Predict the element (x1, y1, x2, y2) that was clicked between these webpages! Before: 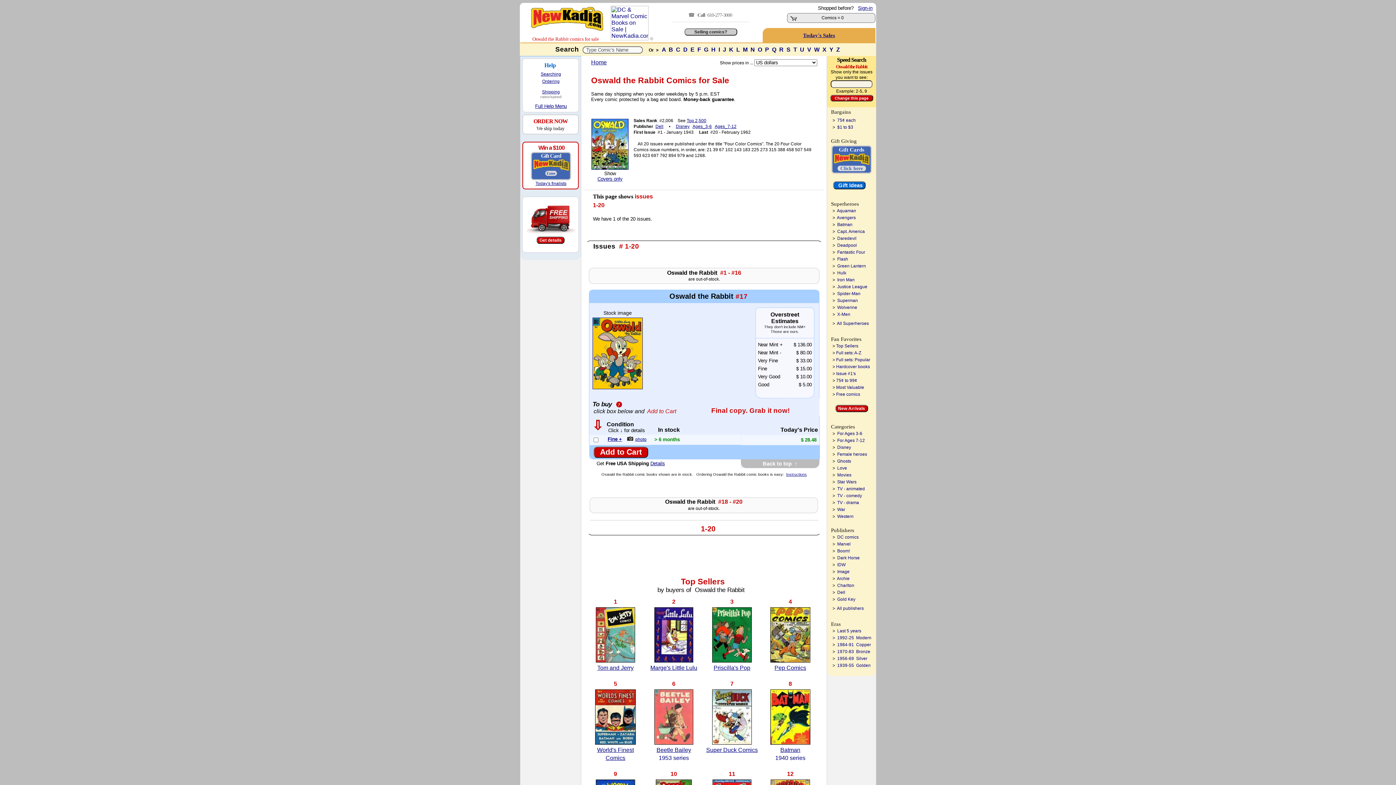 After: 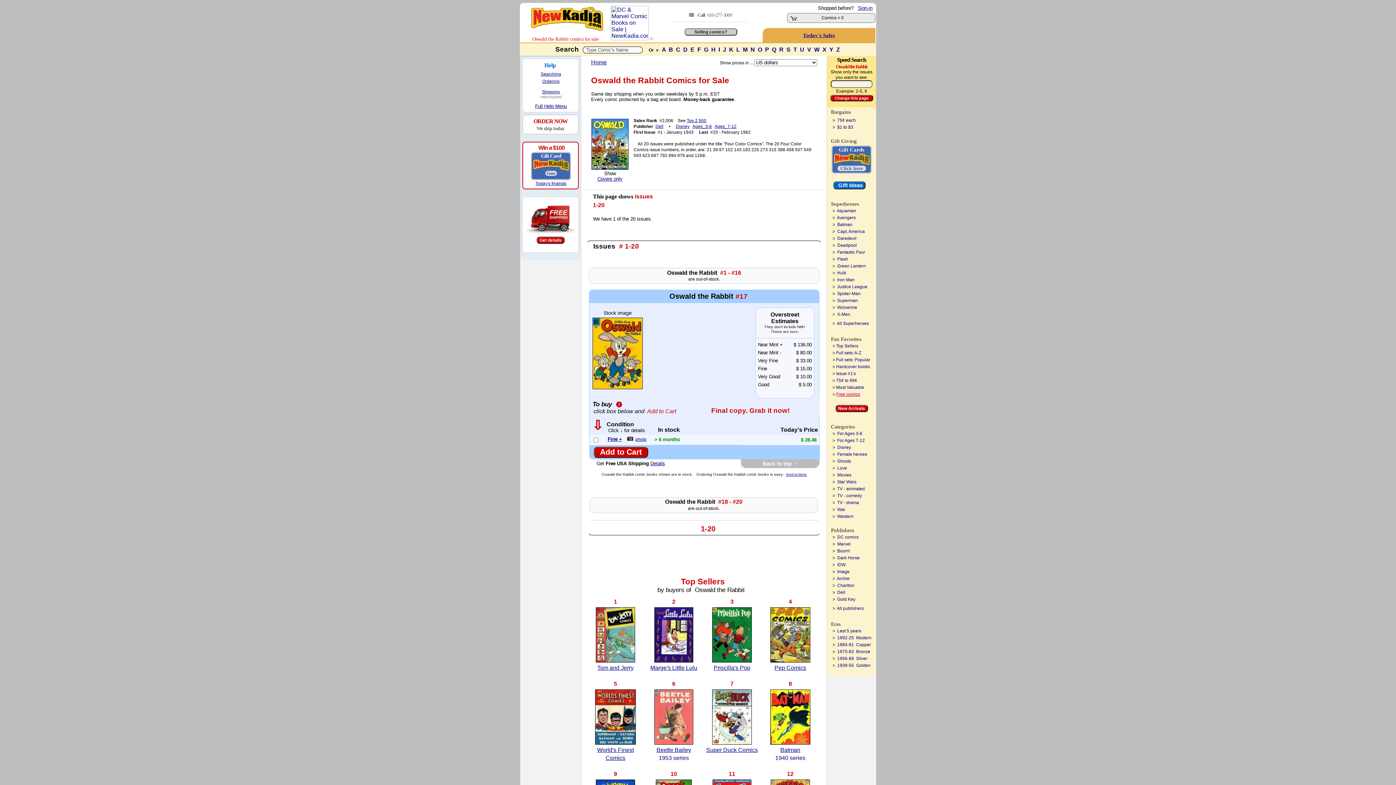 Action: label: Free comics bbox: (836, 392, 860, 397)